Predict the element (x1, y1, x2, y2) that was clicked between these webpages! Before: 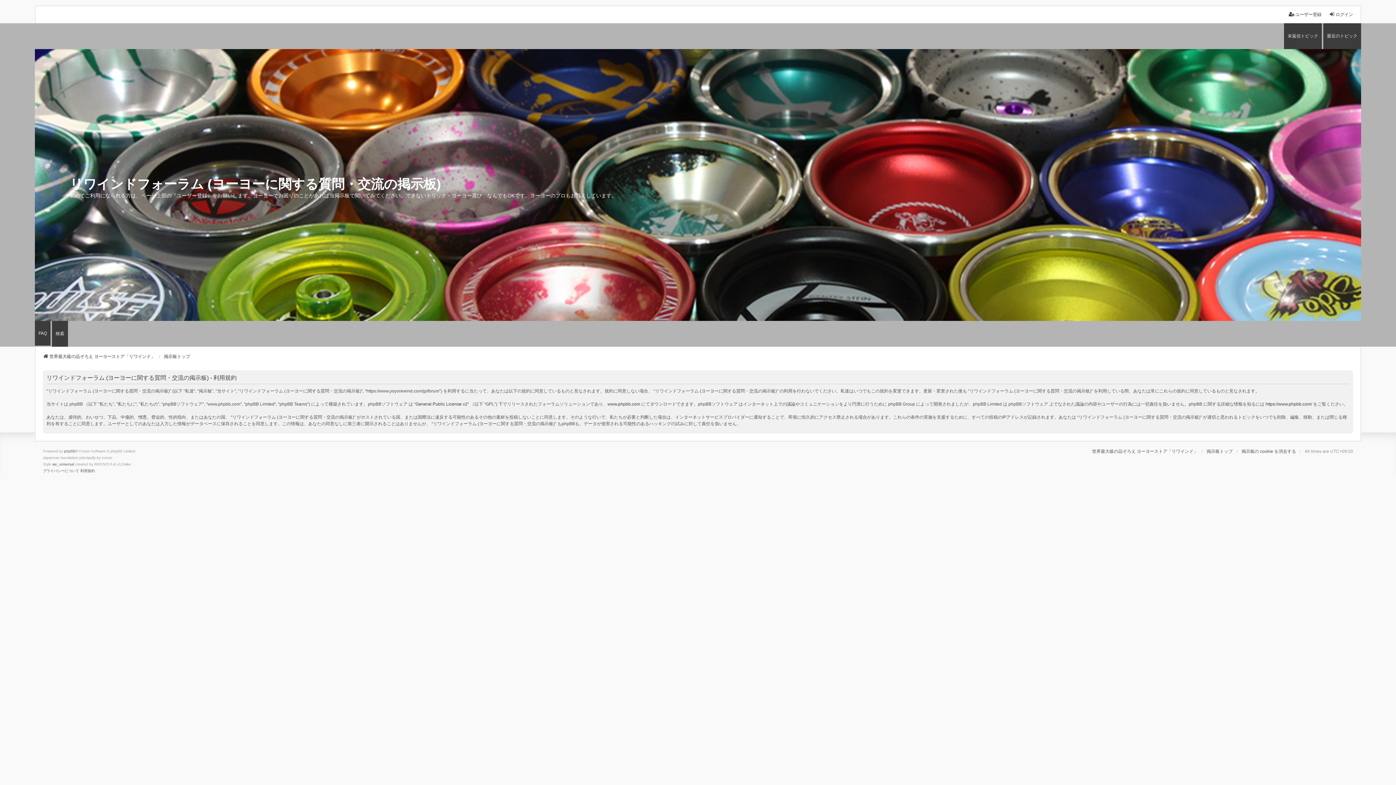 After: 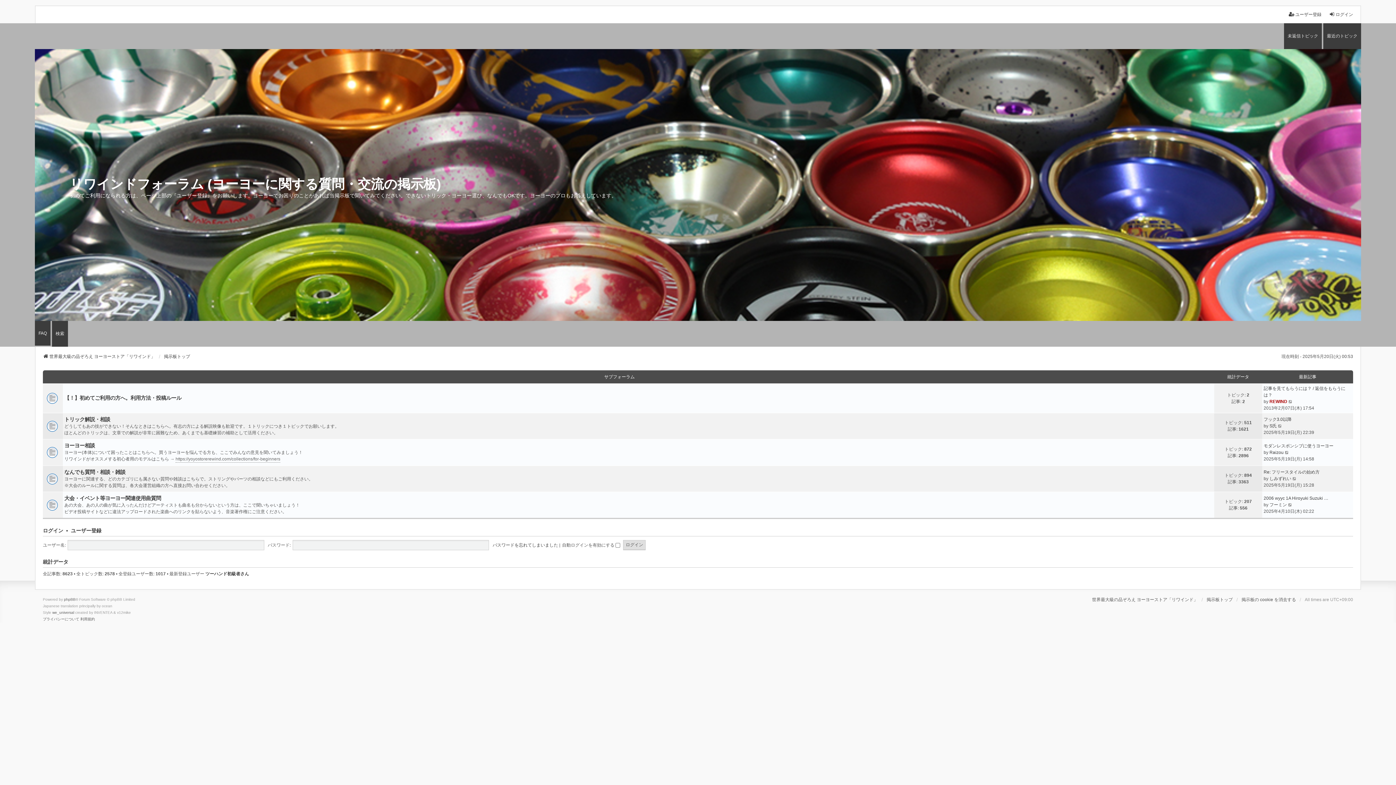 Action: bbox: (0, 87, 1396, 282) label: リワインドフォーラム (ヨーヨーに関する質問・交流の掲示板)
初めてご利用になられる方は、ページ上部の『ユーザー登録』をお願いします。ヨーヨーでお困りのことがあれば当掲示板で聞いてみてください。できないトリック・ヨーヨー選び、なんでもOKです。ヨーヨーのプロもお答えしています。